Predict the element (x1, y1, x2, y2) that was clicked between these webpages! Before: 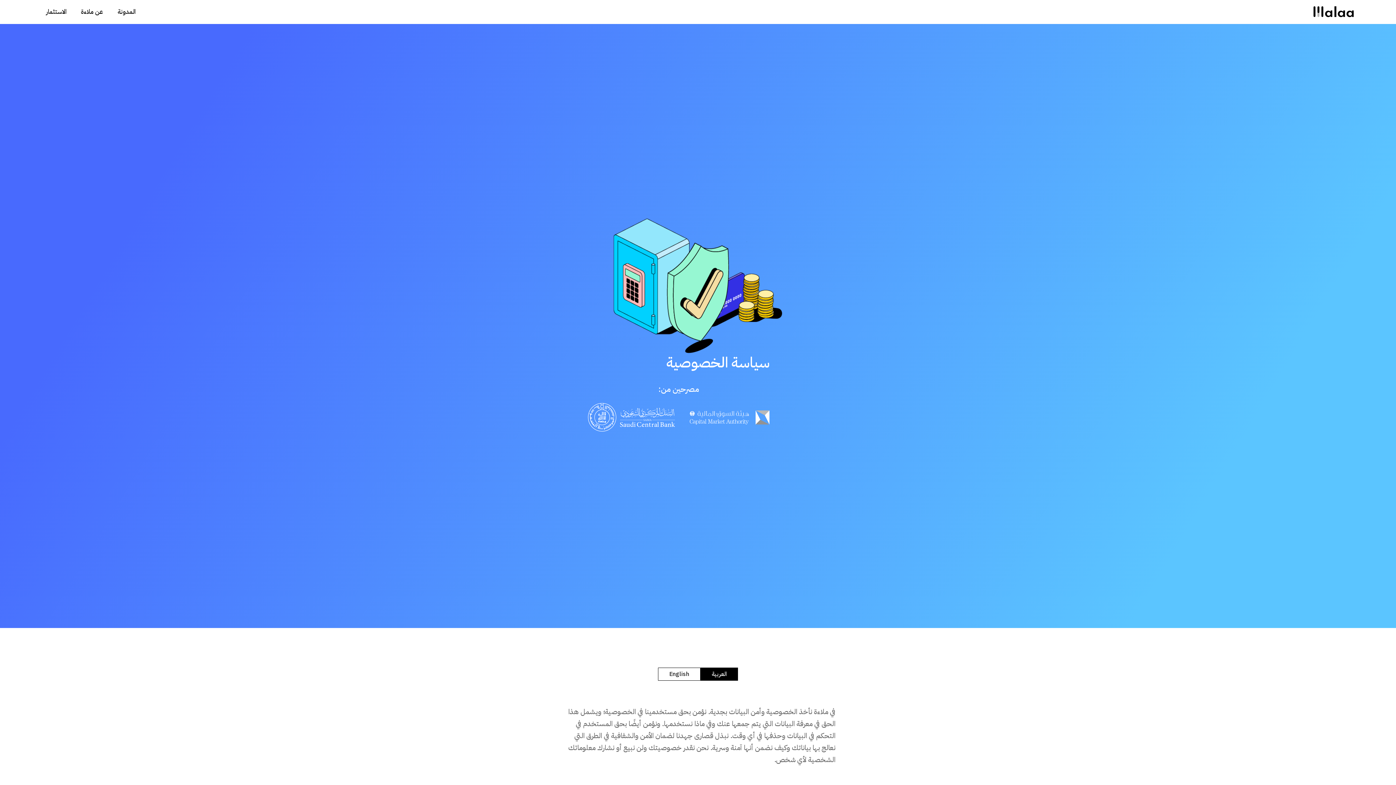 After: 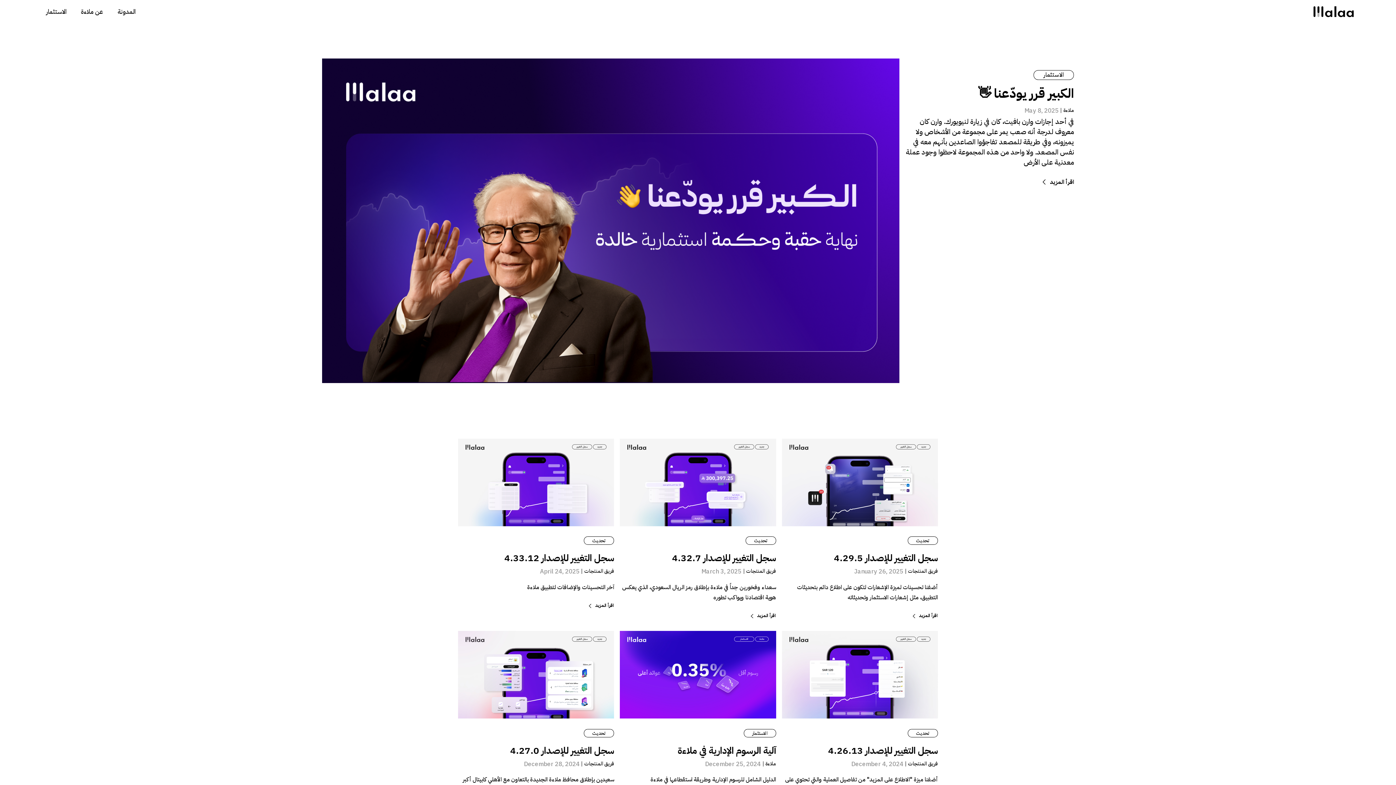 Action: label: المدونة bbox: (113, 4, 139, 19)